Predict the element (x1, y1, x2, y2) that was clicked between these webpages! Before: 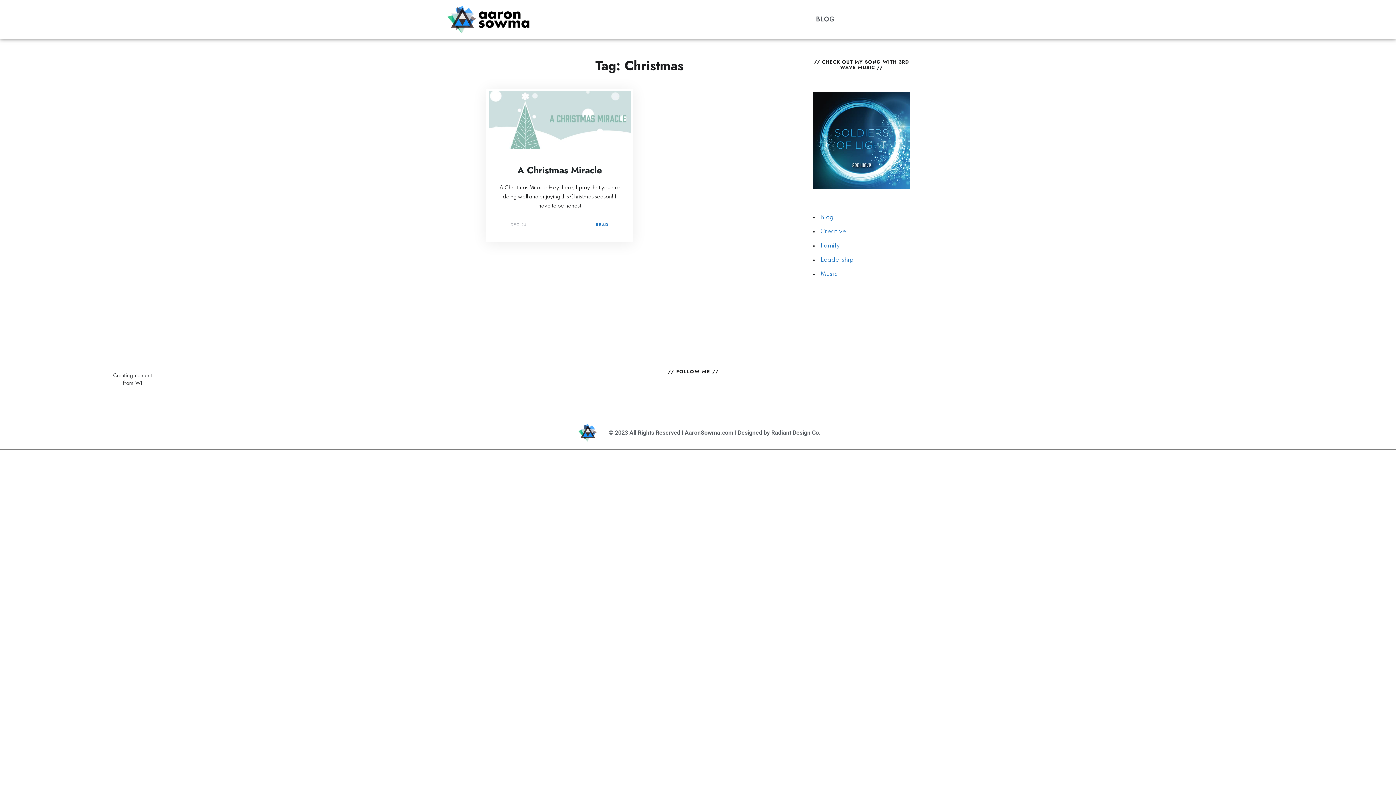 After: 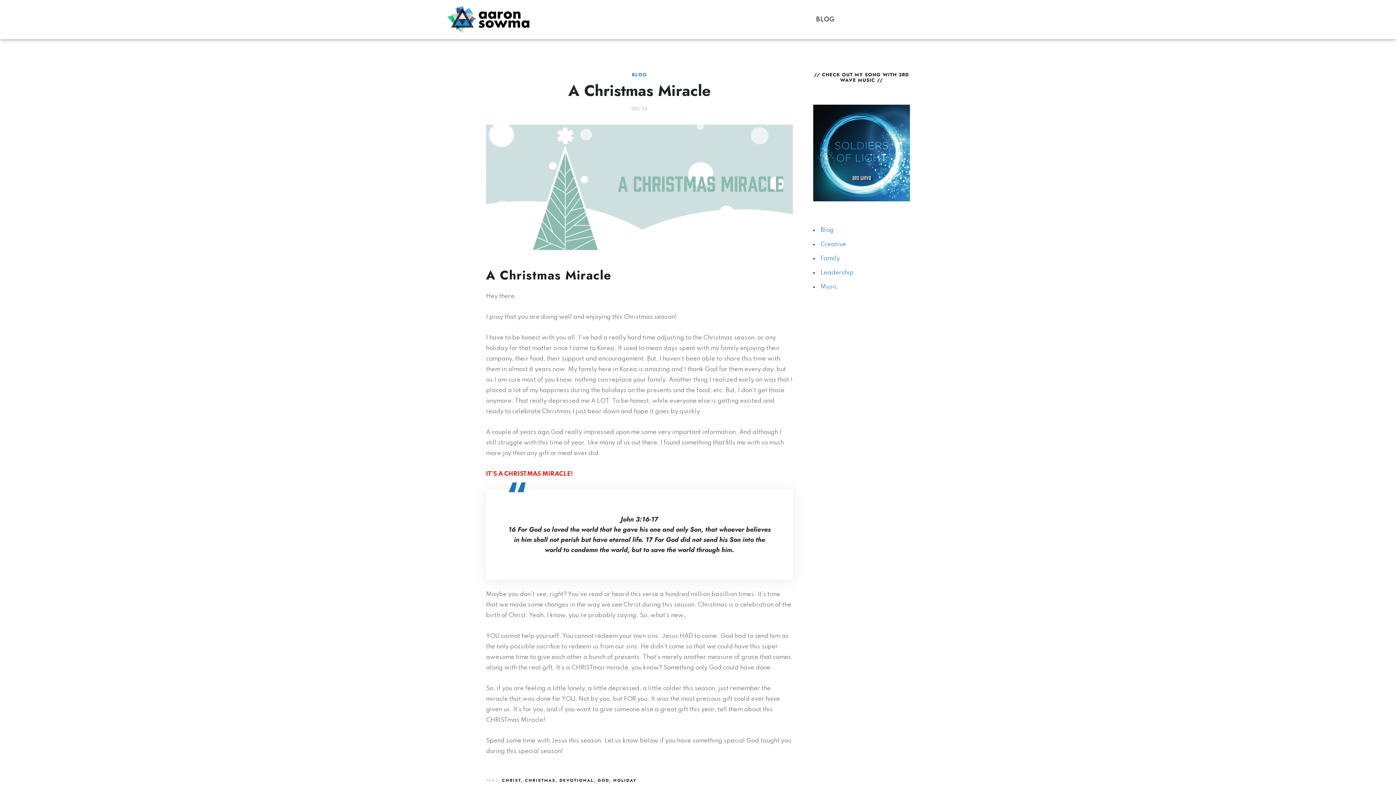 Action: bbox: (488, 91, 630, 149)